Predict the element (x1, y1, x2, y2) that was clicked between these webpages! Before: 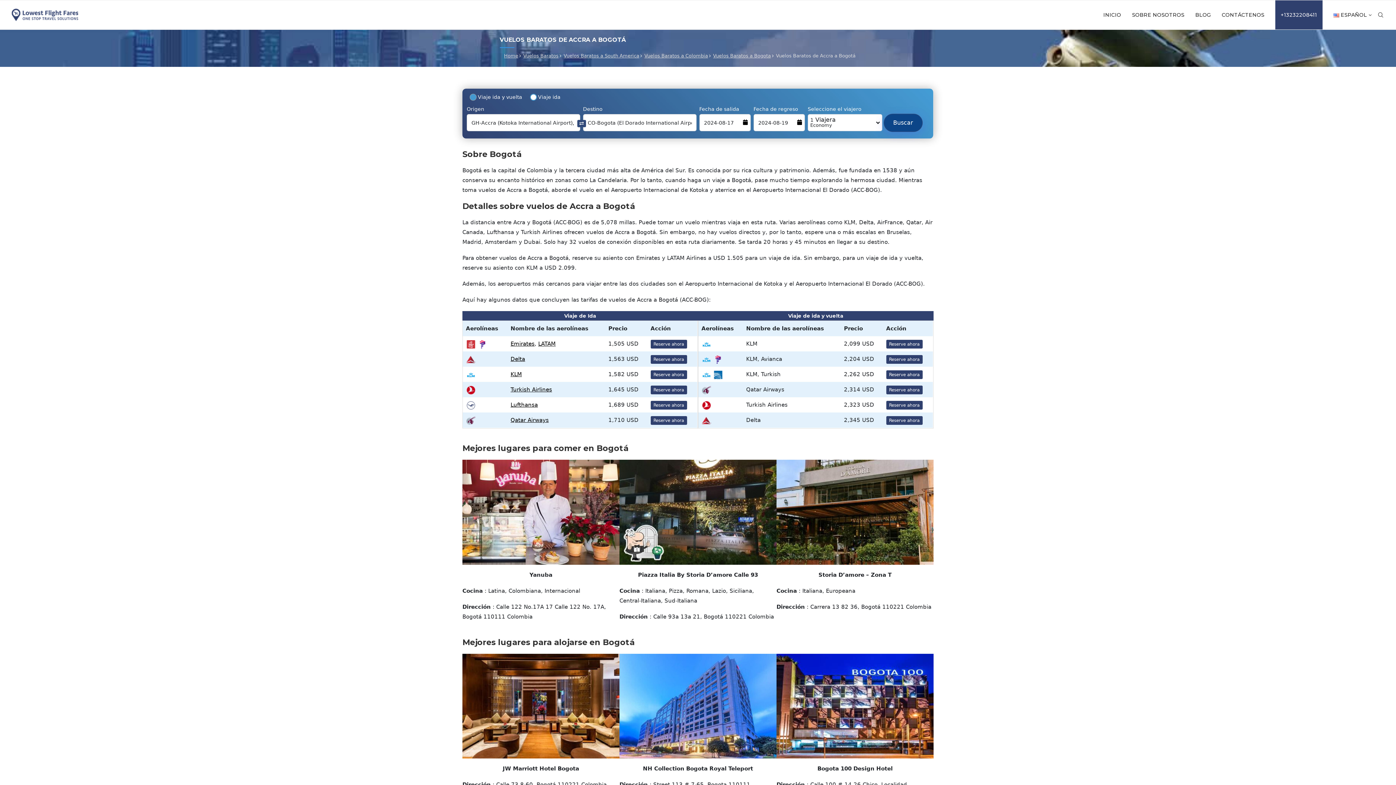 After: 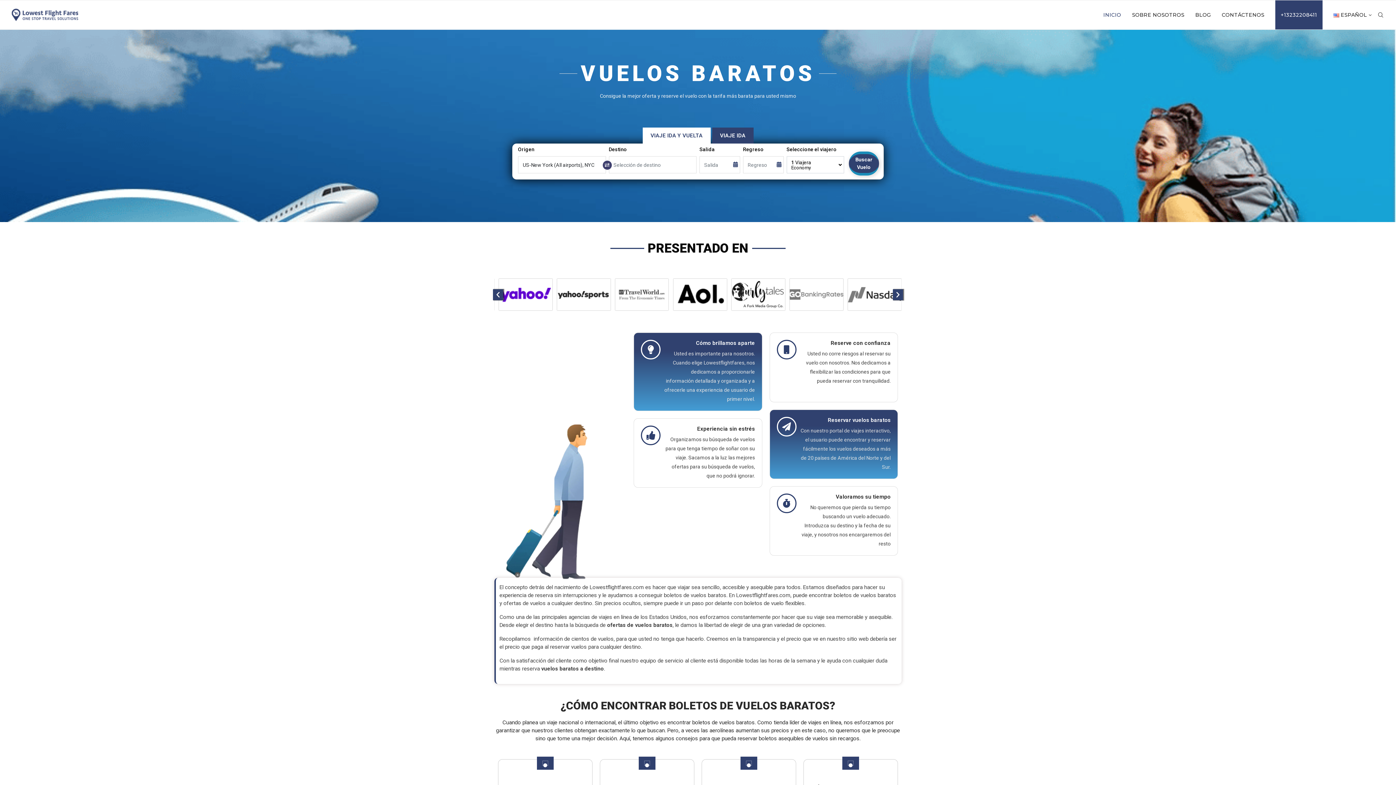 Action: bbox: (11, 0, 78, 29)